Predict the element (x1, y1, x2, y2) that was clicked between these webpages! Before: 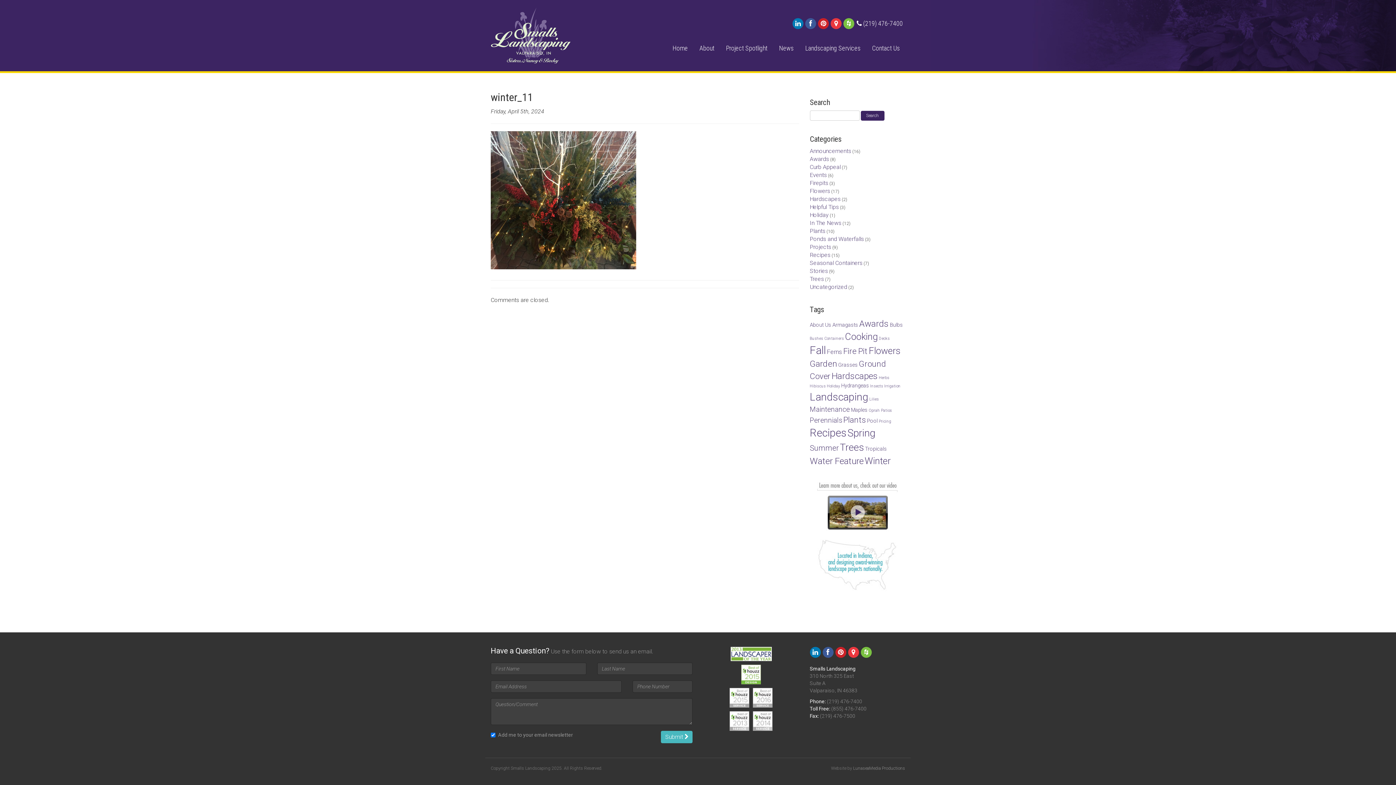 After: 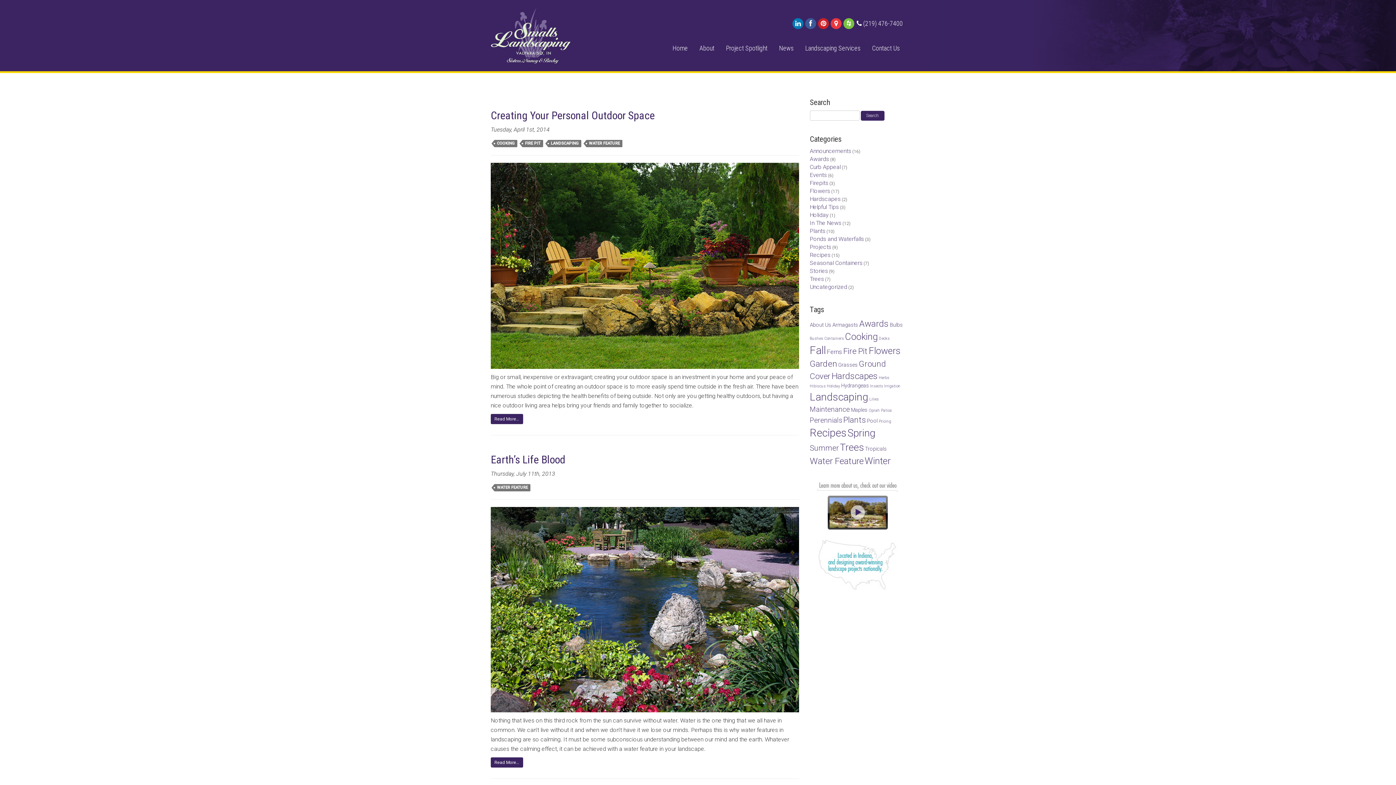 Action: label: Ponds and Waterfalls bbox: (810, 235, 864, 242)